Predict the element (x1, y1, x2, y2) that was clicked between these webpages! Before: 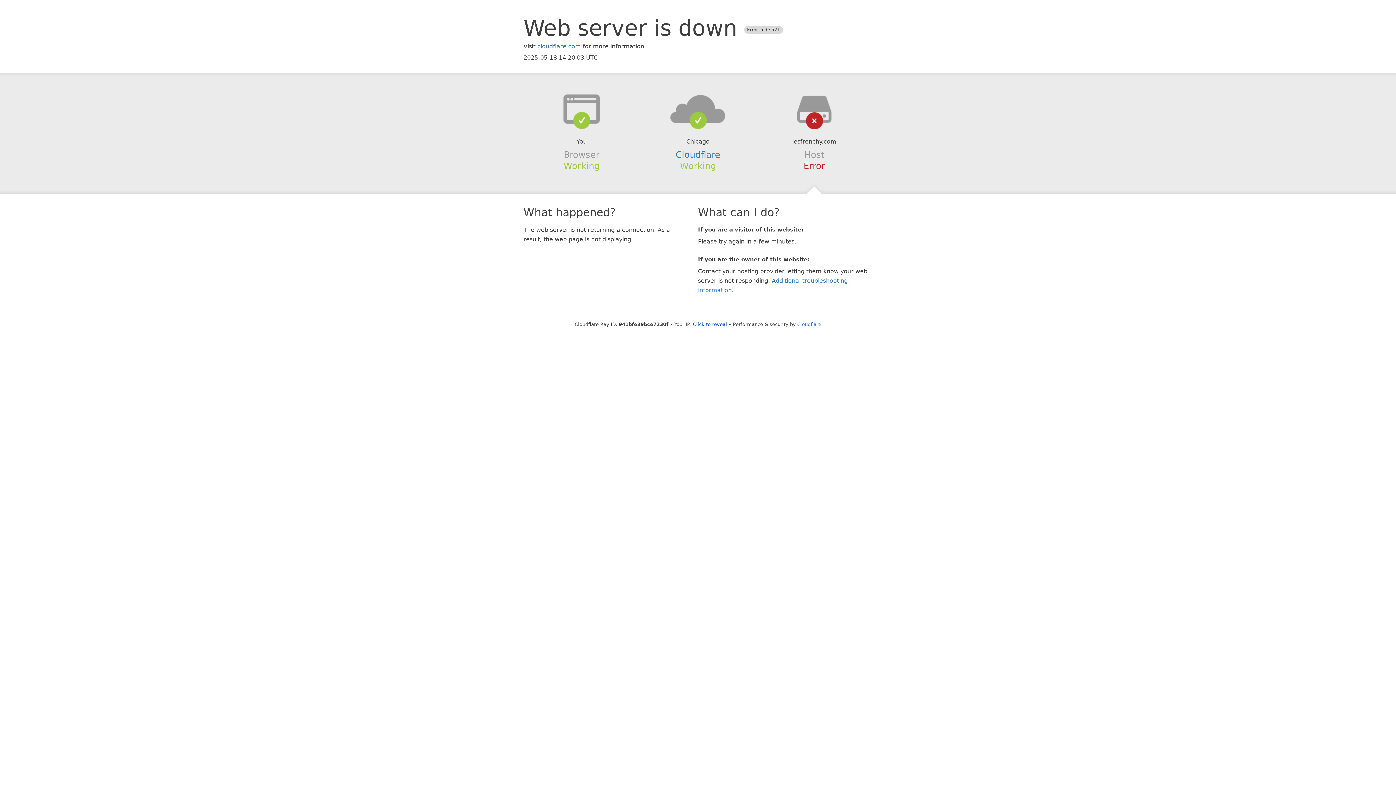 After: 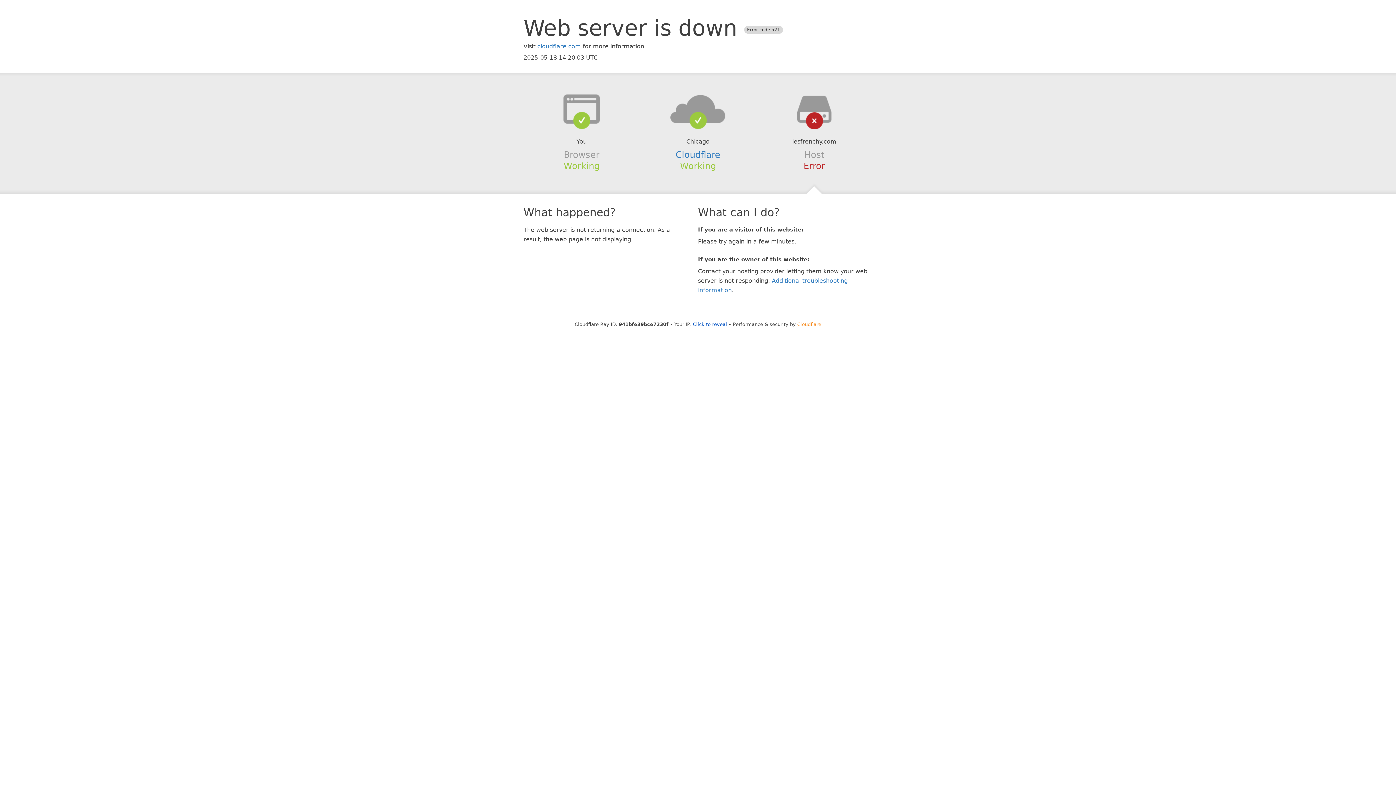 Action: bbox: (797, 321, 821, 327) label: Cloudflare